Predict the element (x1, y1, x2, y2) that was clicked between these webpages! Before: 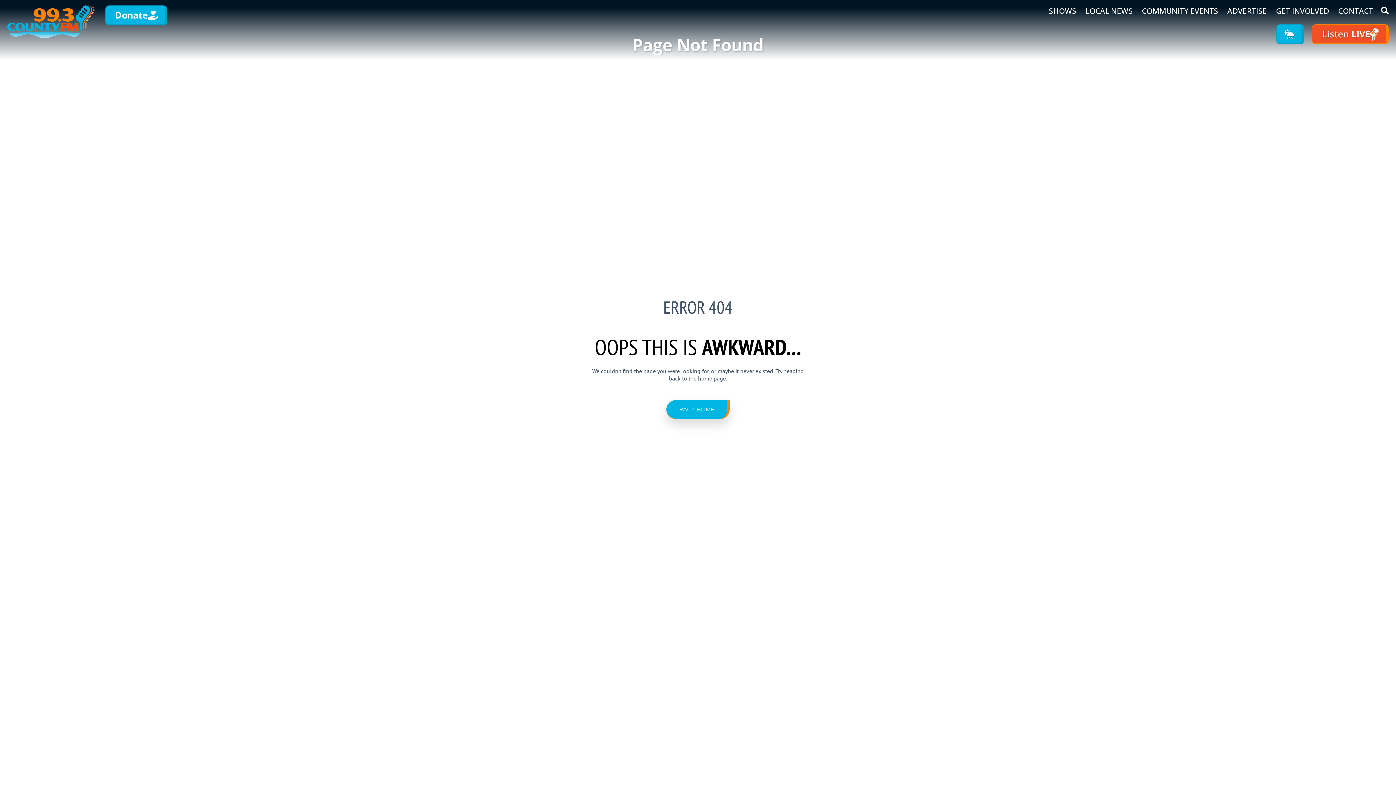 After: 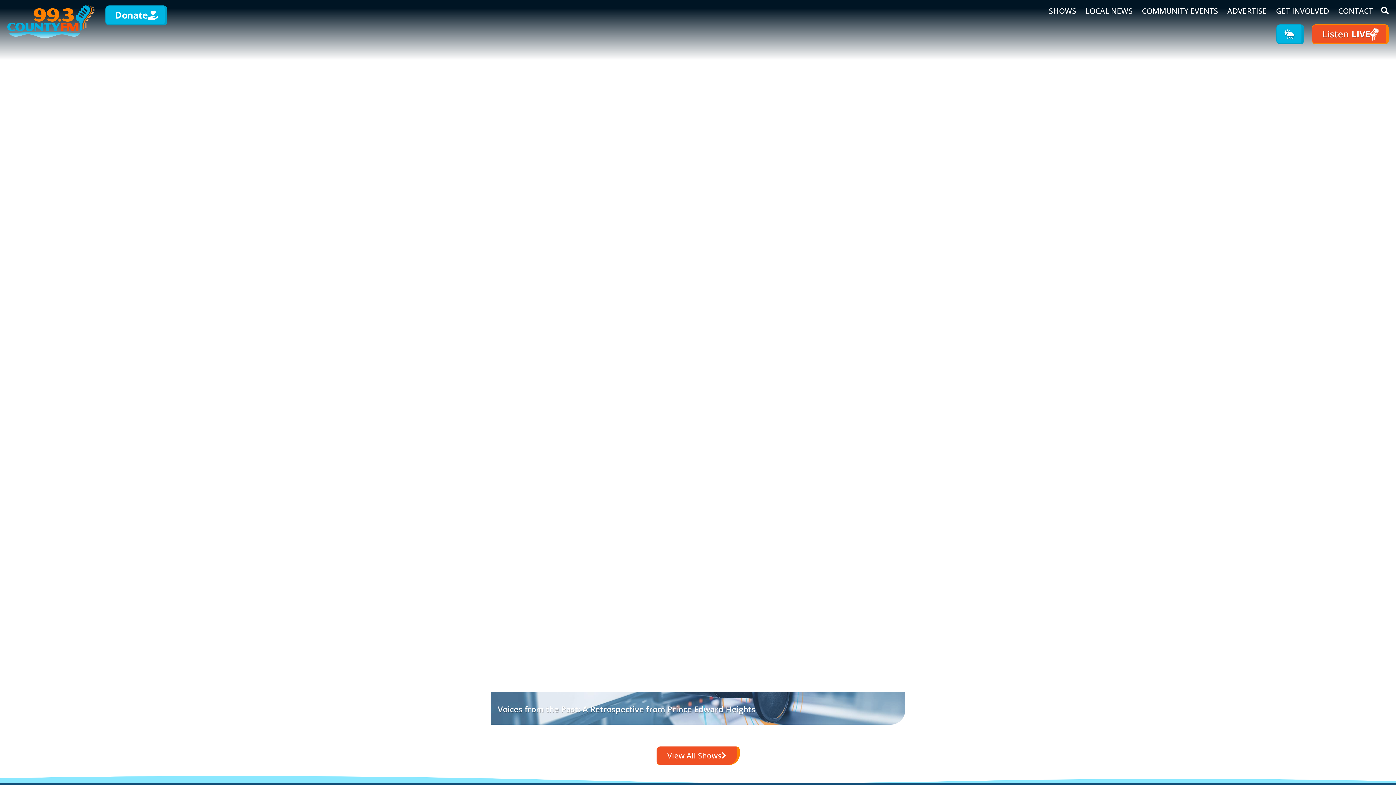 Action: label: Home bbox: (7, 5, 94, 38)